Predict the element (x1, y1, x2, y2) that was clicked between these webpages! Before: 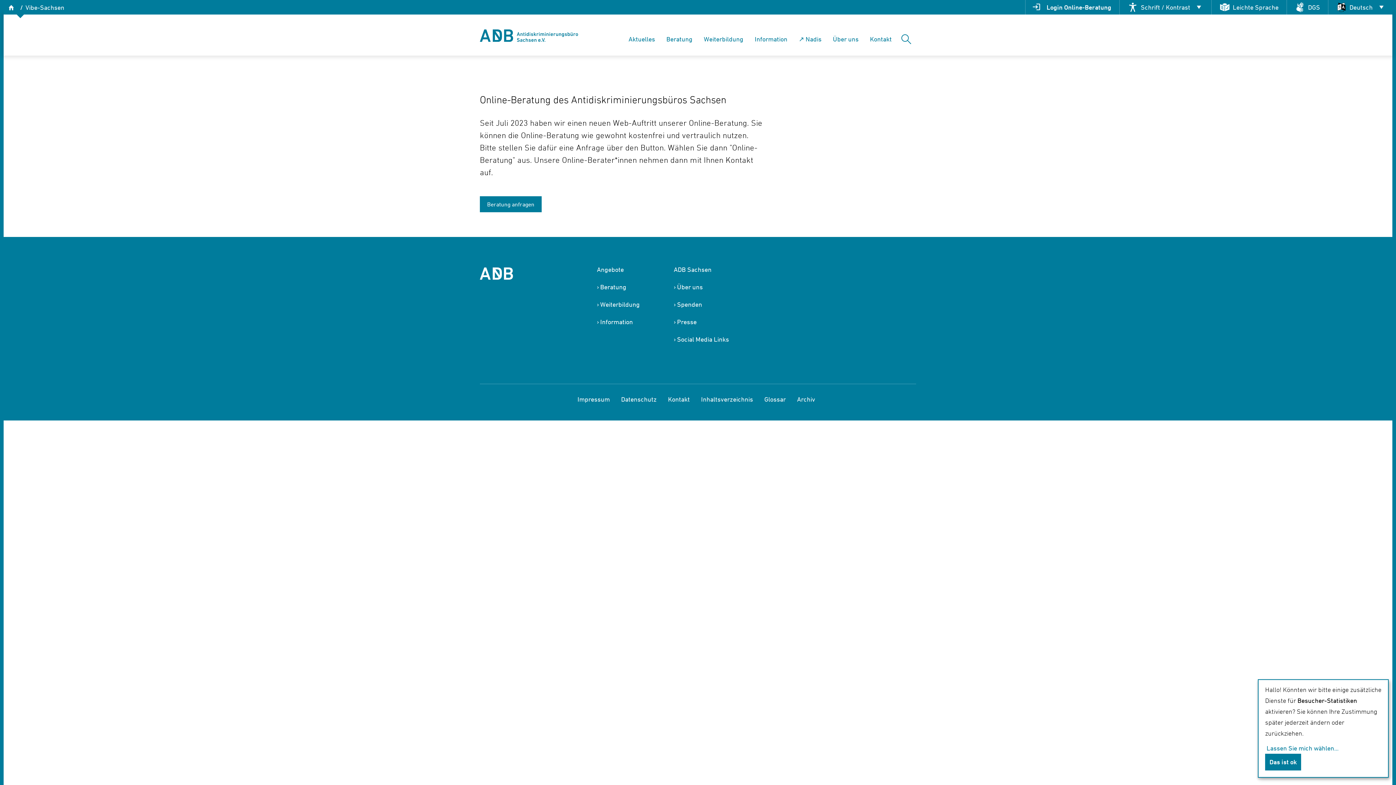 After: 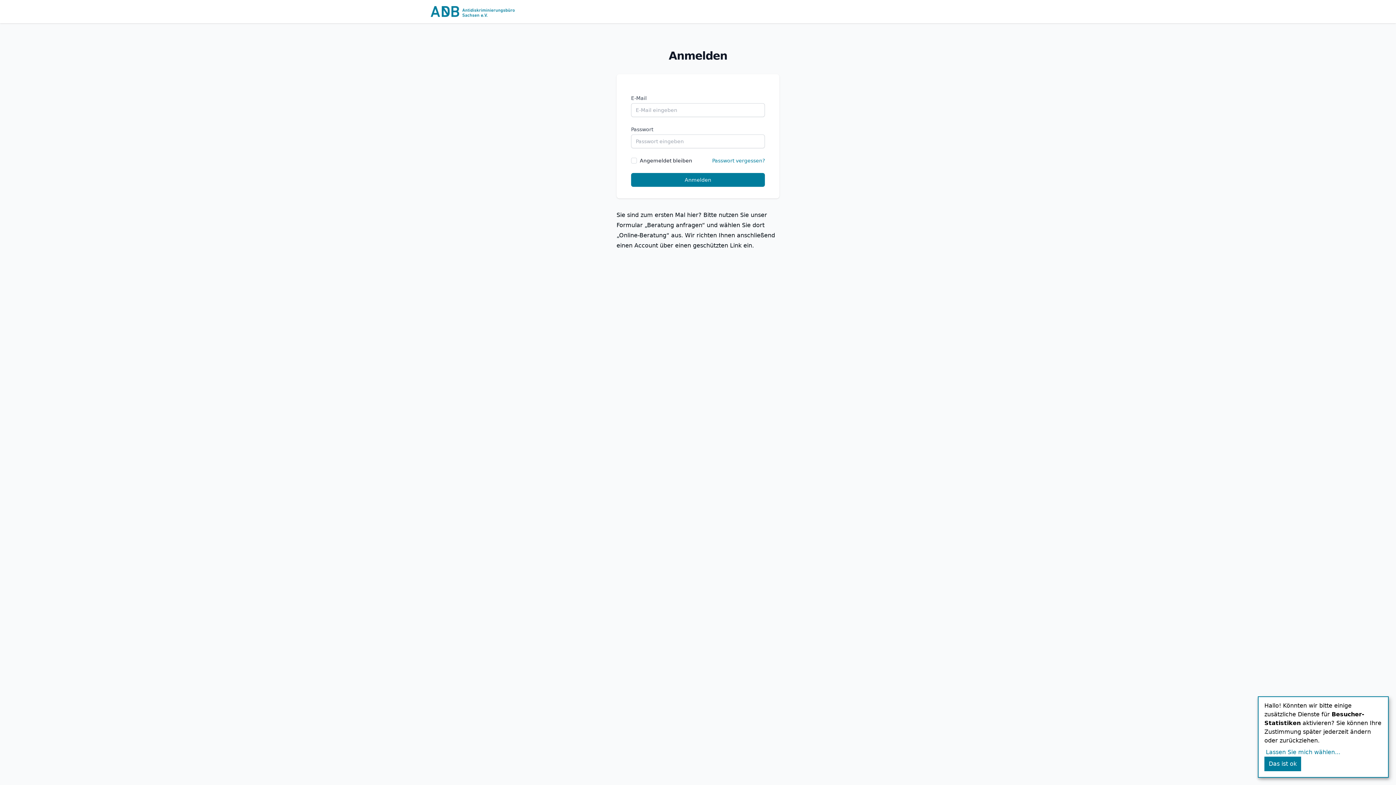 Action: bbox: (1032, 0, 1111, 13) label:  Login Online-Beratung